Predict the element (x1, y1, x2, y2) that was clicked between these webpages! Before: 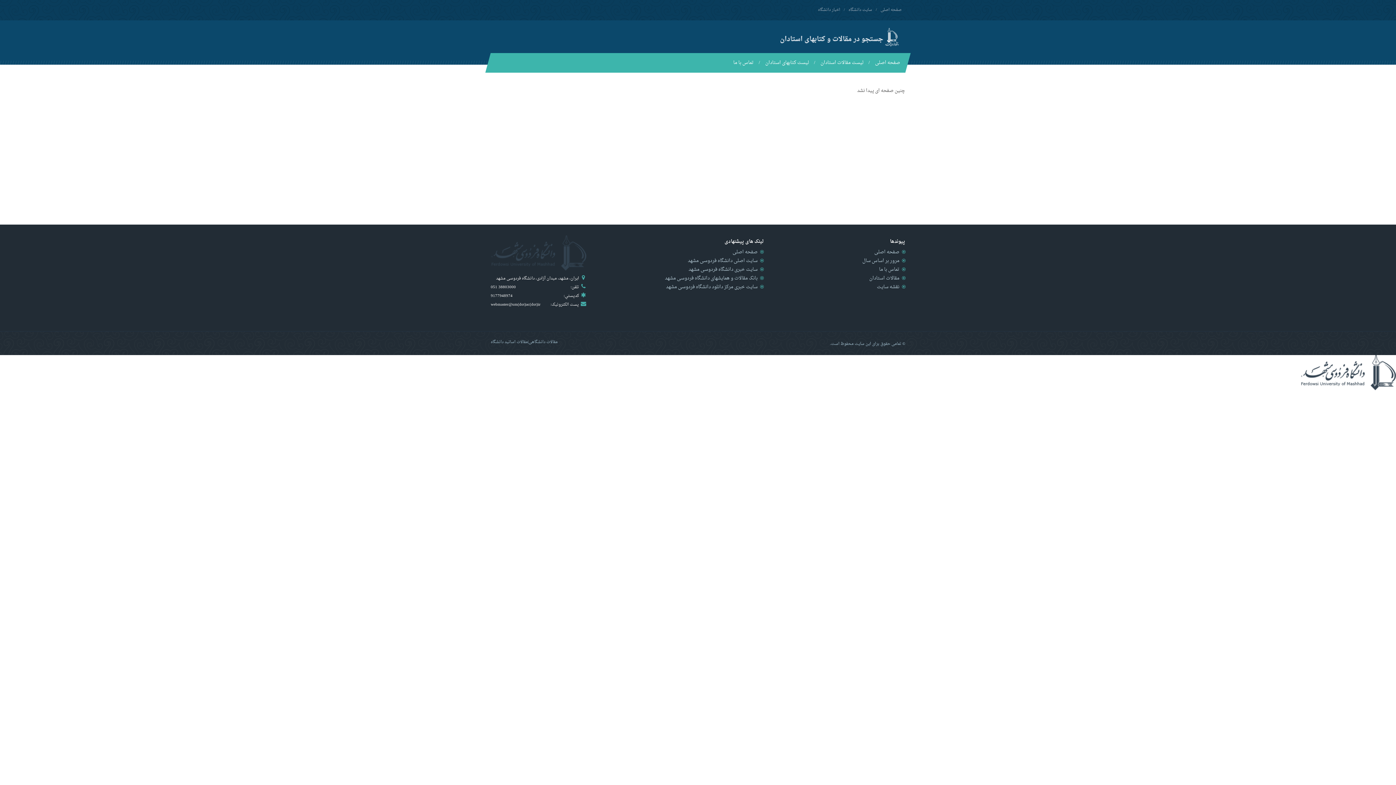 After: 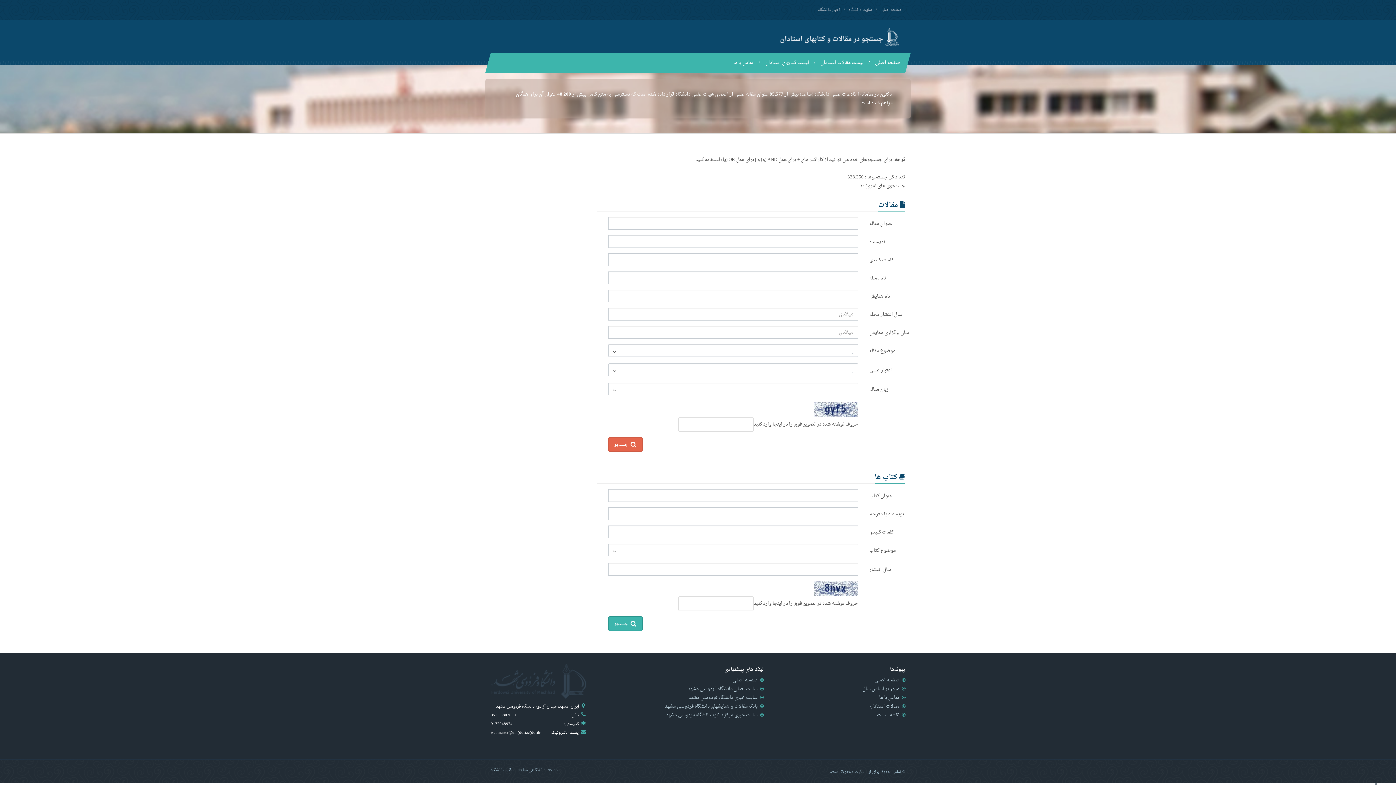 Action: bbox: (870, 53, 905, 72) label: صفحه اصلی